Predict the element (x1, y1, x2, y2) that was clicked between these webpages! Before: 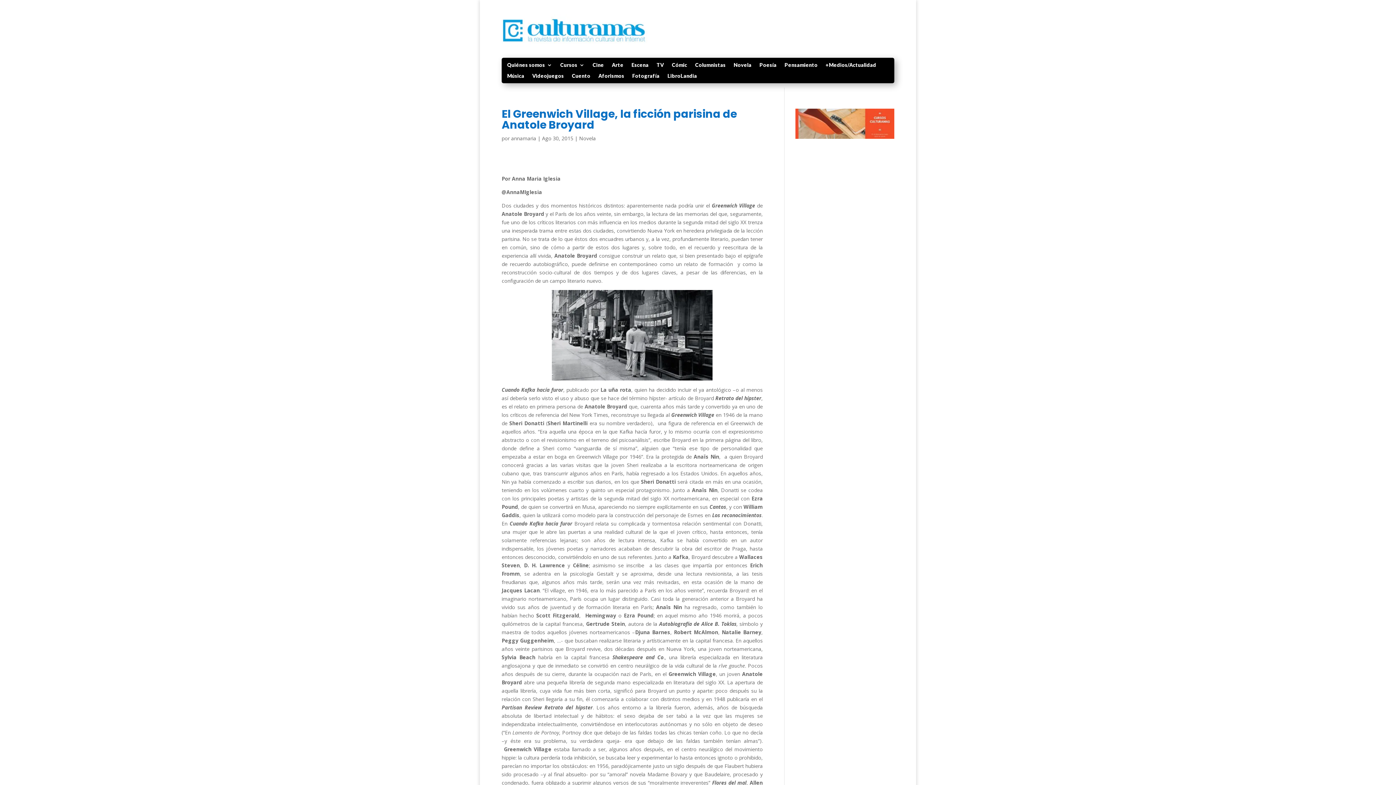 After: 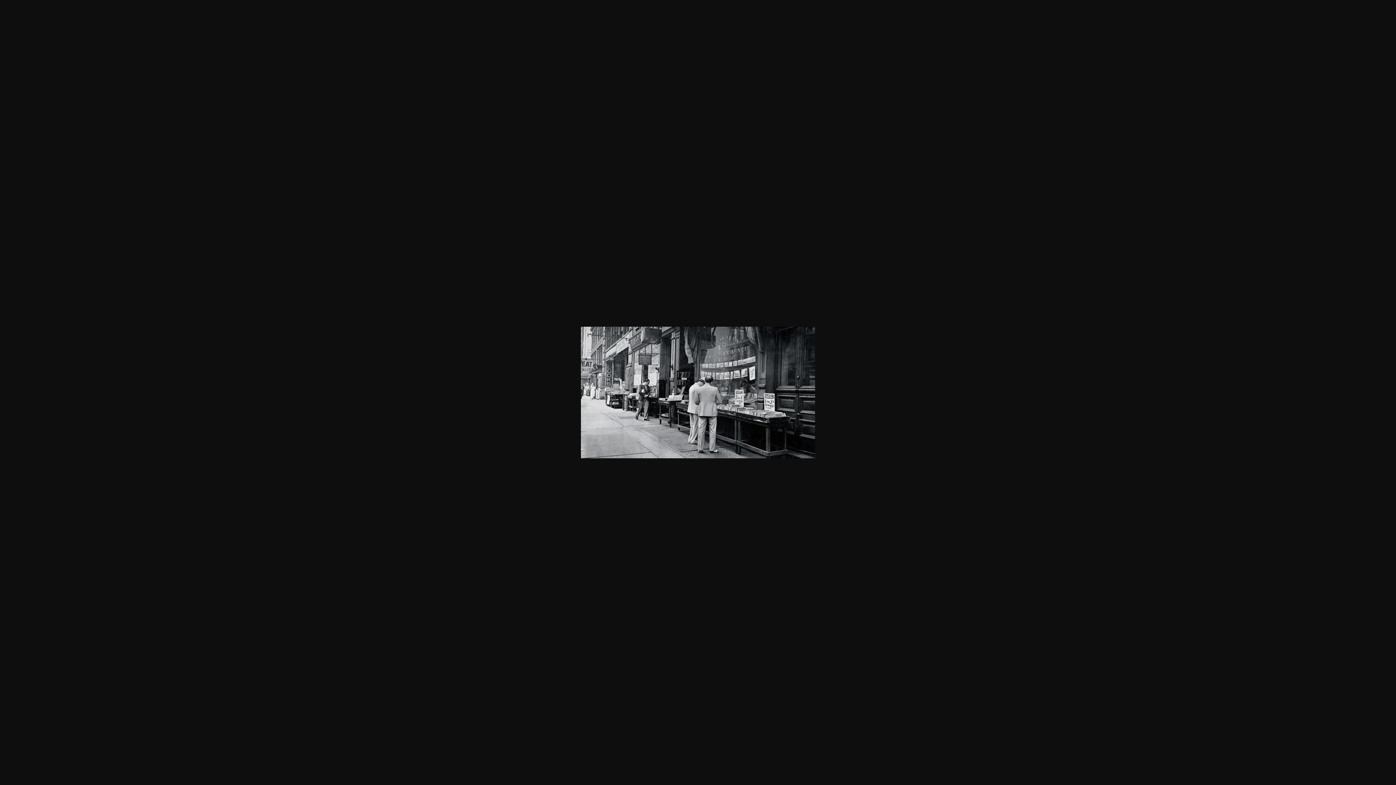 Action: bbox: (501, 290, 762, 380)